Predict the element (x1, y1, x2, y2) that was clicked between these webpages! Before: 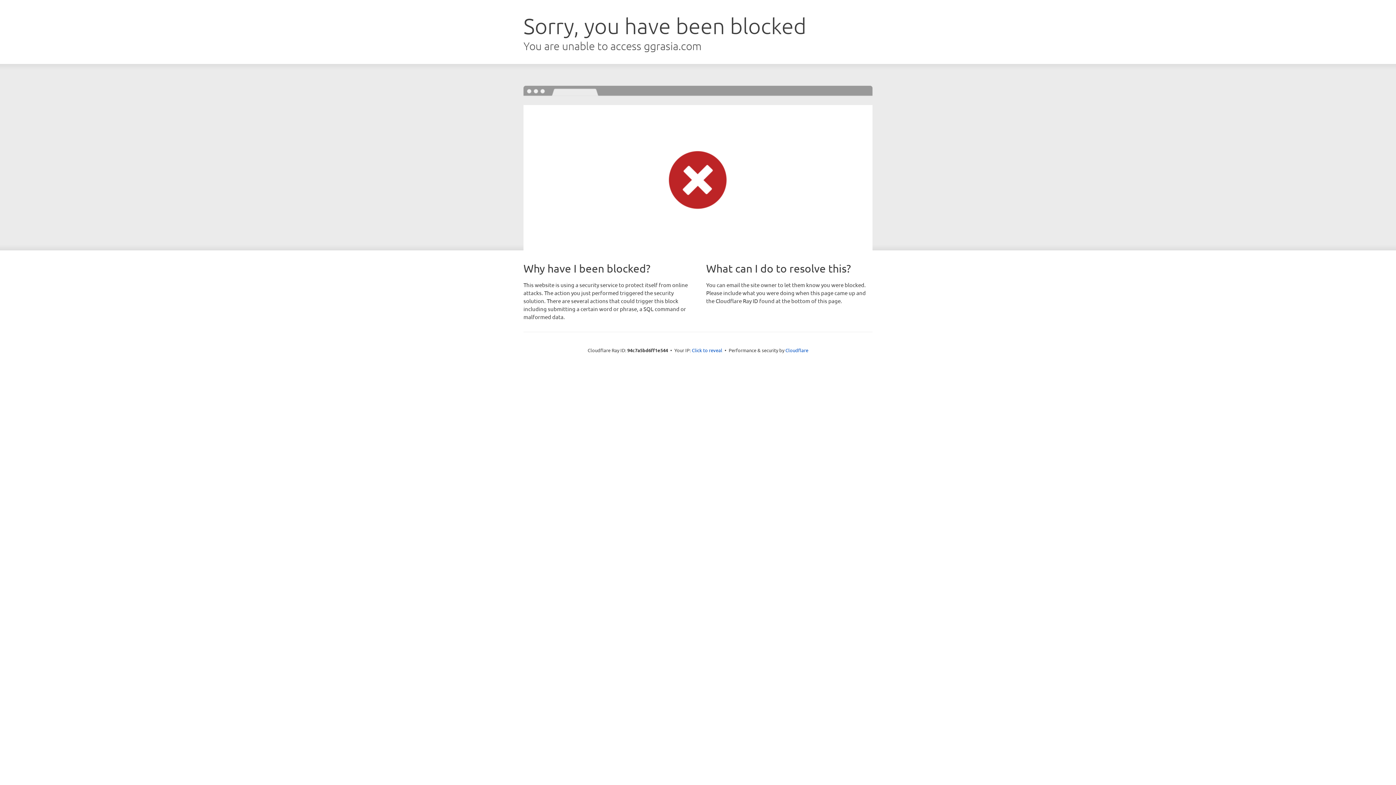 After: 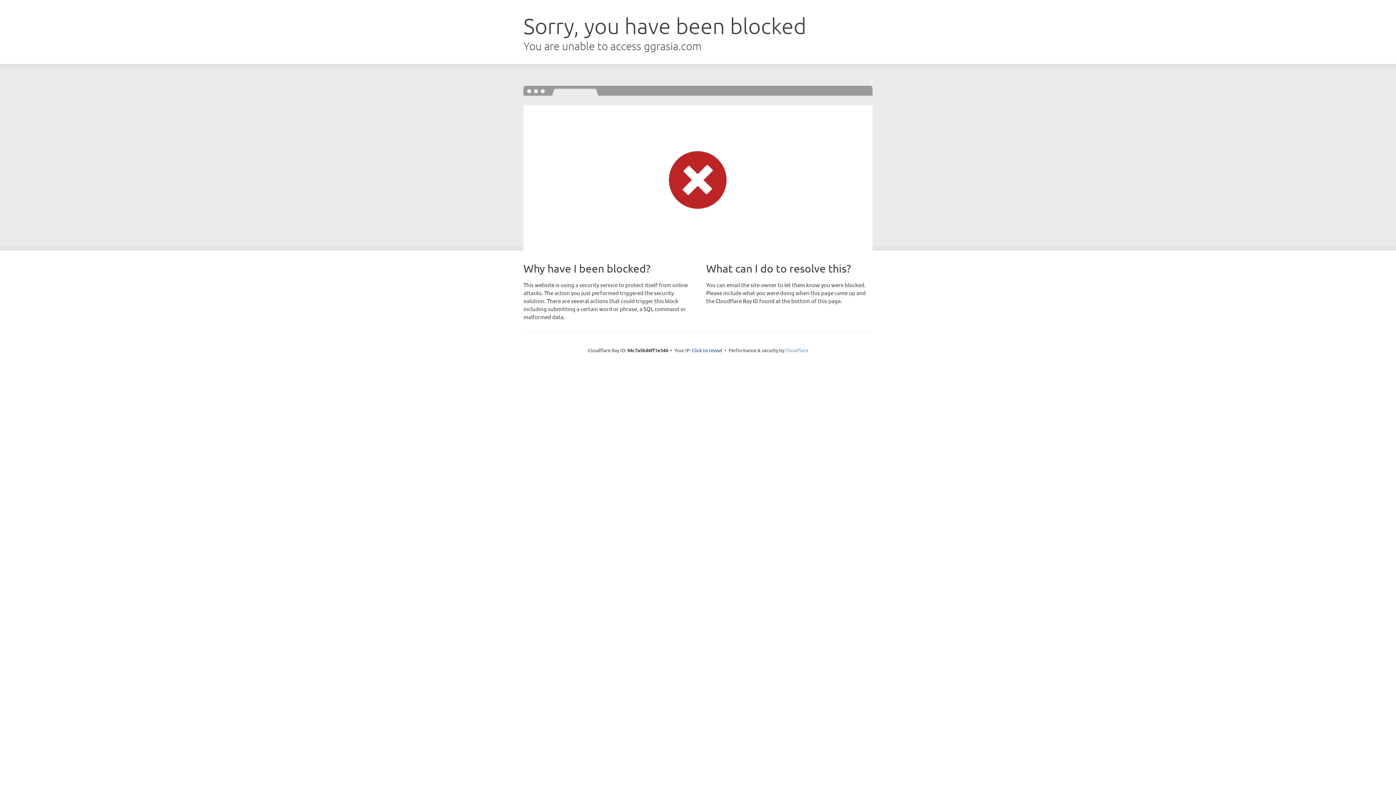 Action: bbox: (785, 347, 808, 353) label: Cloudflare